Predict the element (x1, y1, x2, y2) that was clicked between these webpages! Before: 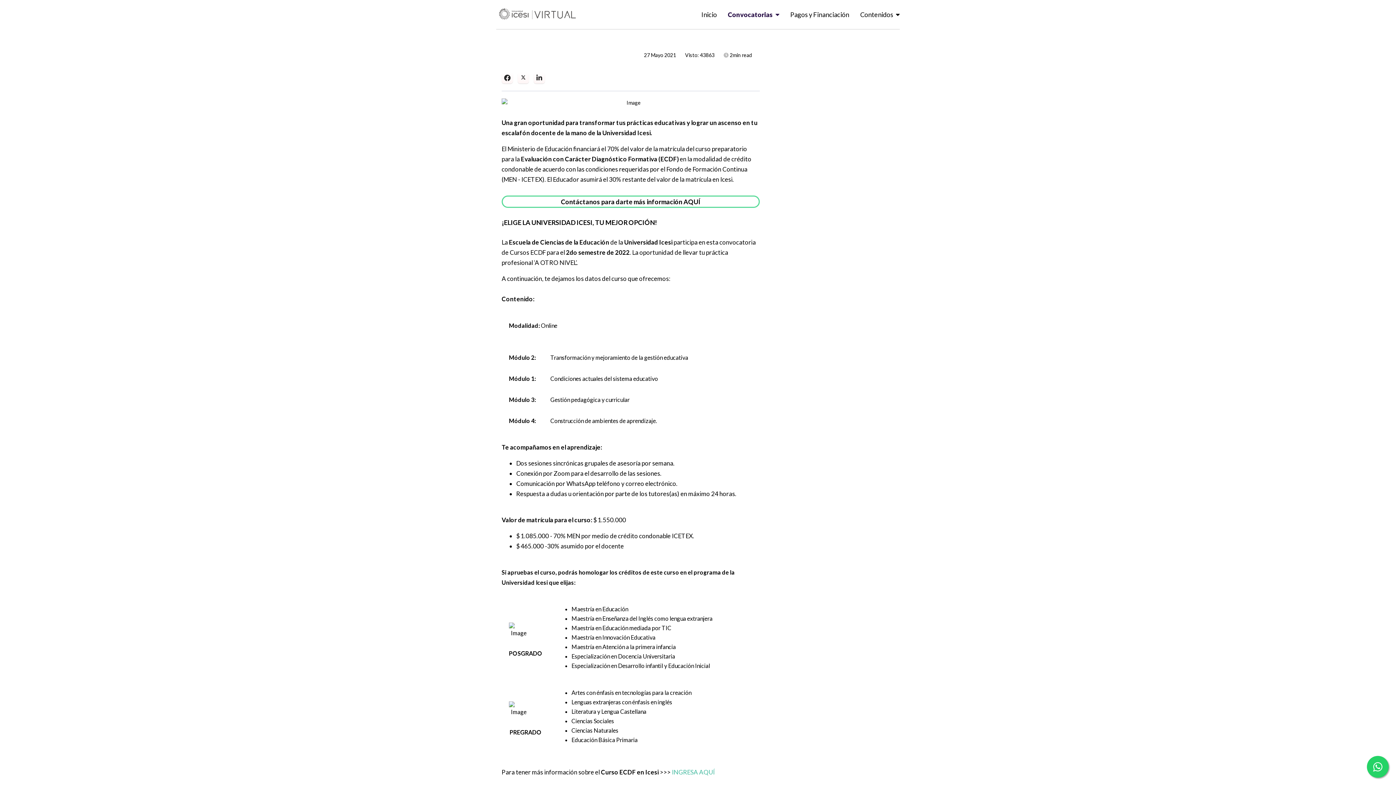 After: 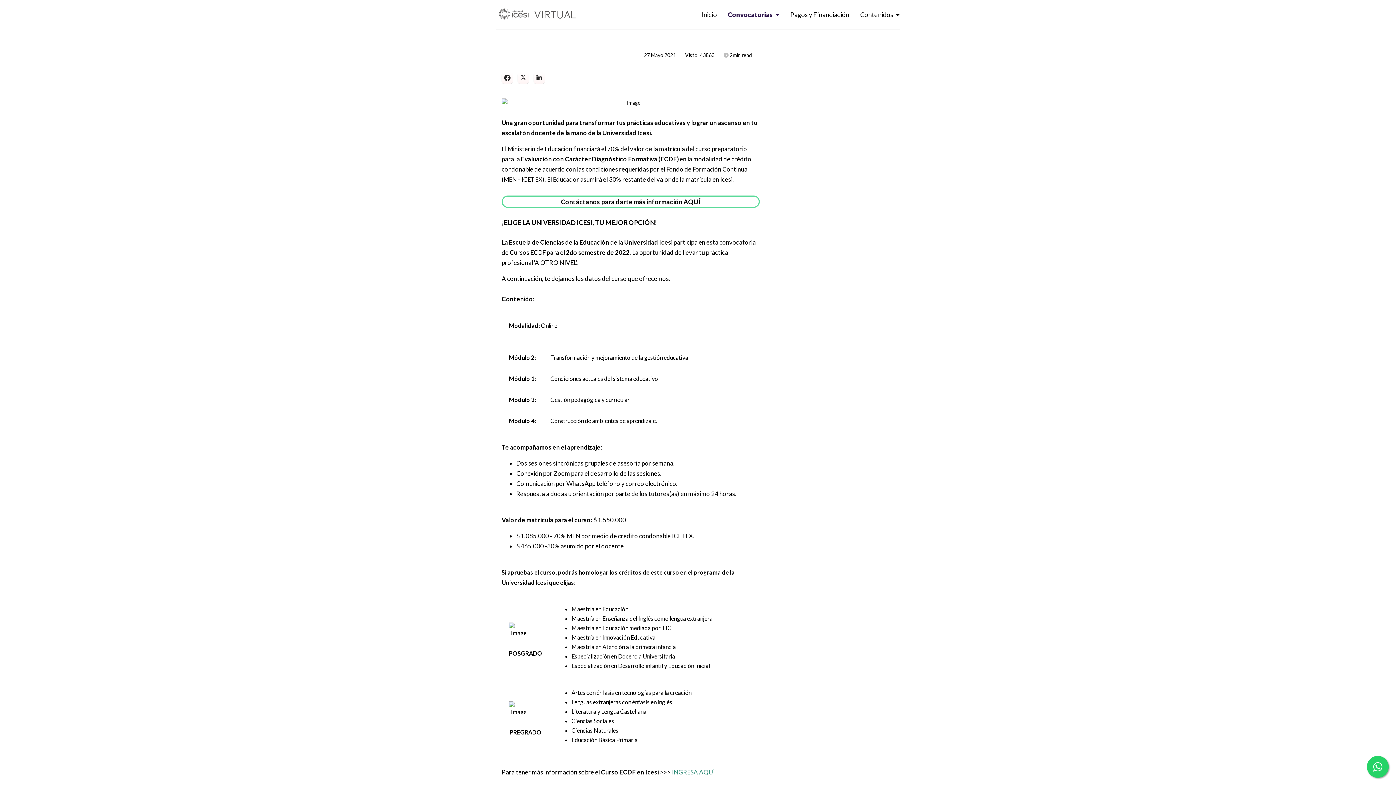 Action: label:  INGRESA AQUÍ bbox: (670, 768, 714, 776)